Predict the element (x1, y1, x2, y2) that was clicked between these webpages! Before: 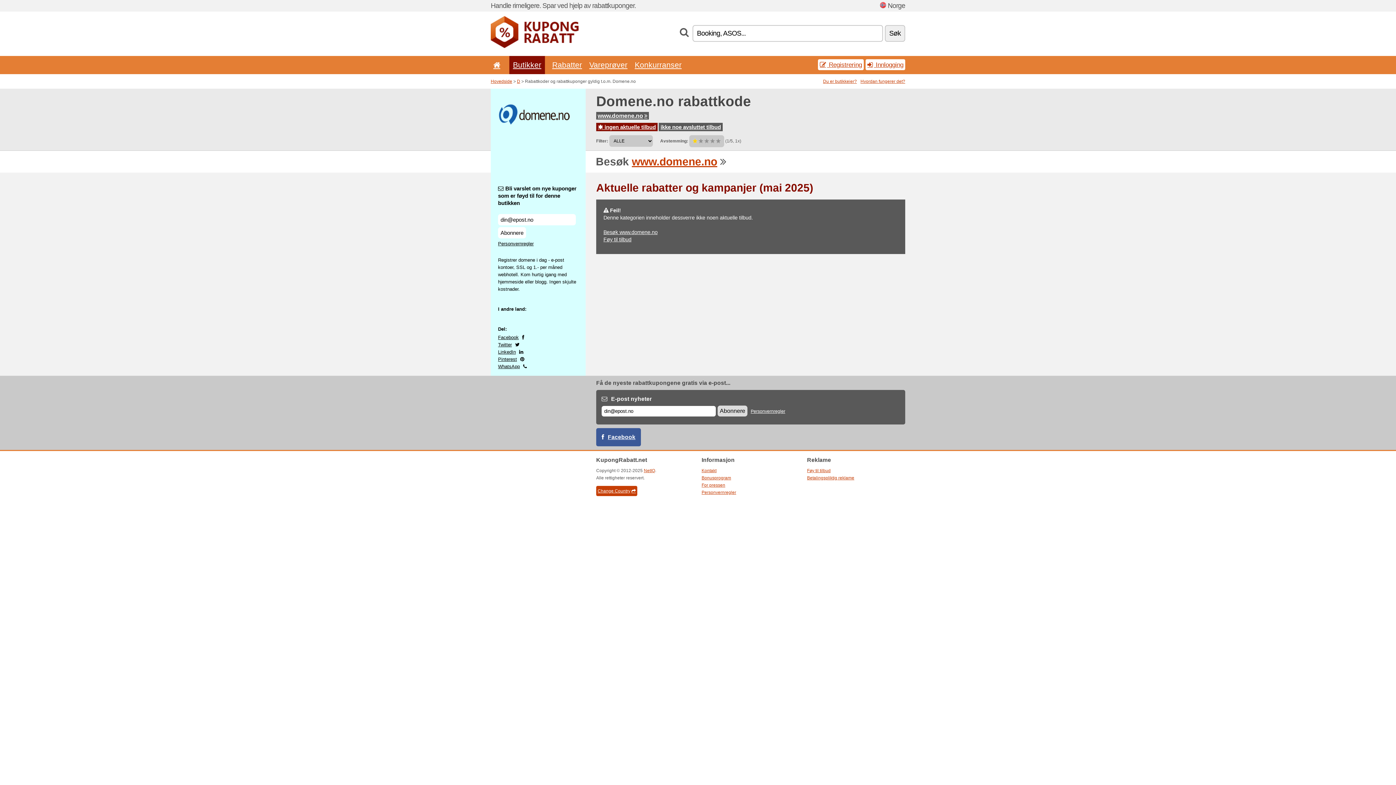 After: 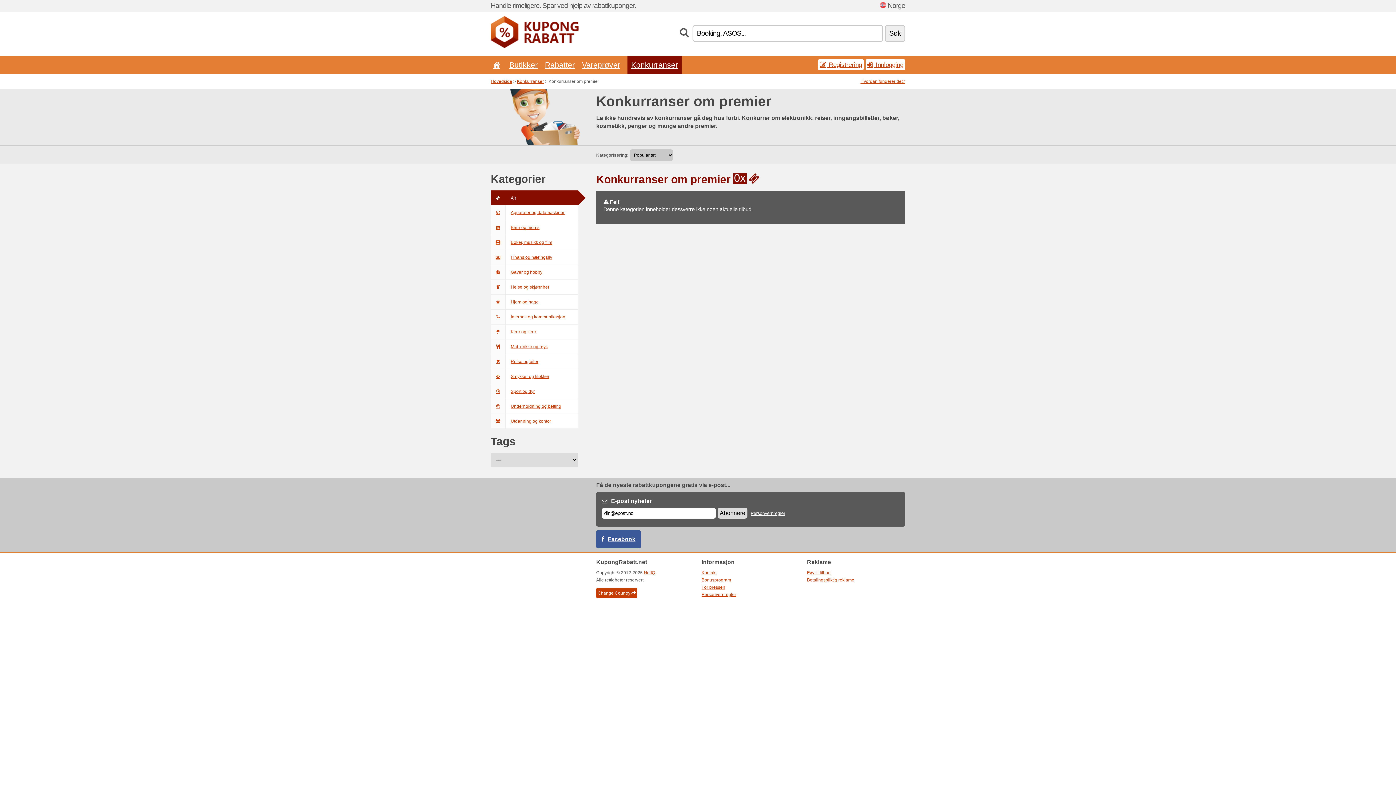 Action: bbox: (634, 60, 681, 69) label: Konkurranser